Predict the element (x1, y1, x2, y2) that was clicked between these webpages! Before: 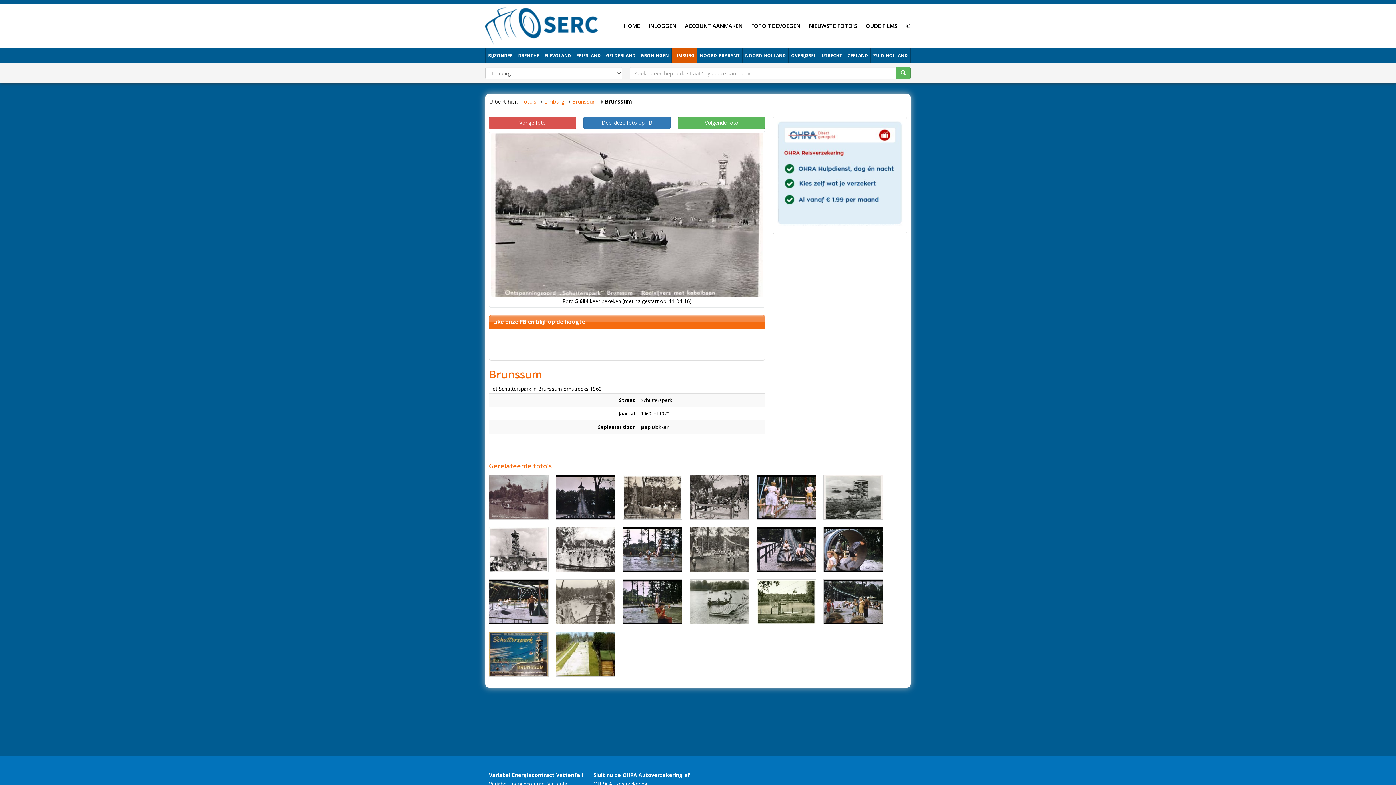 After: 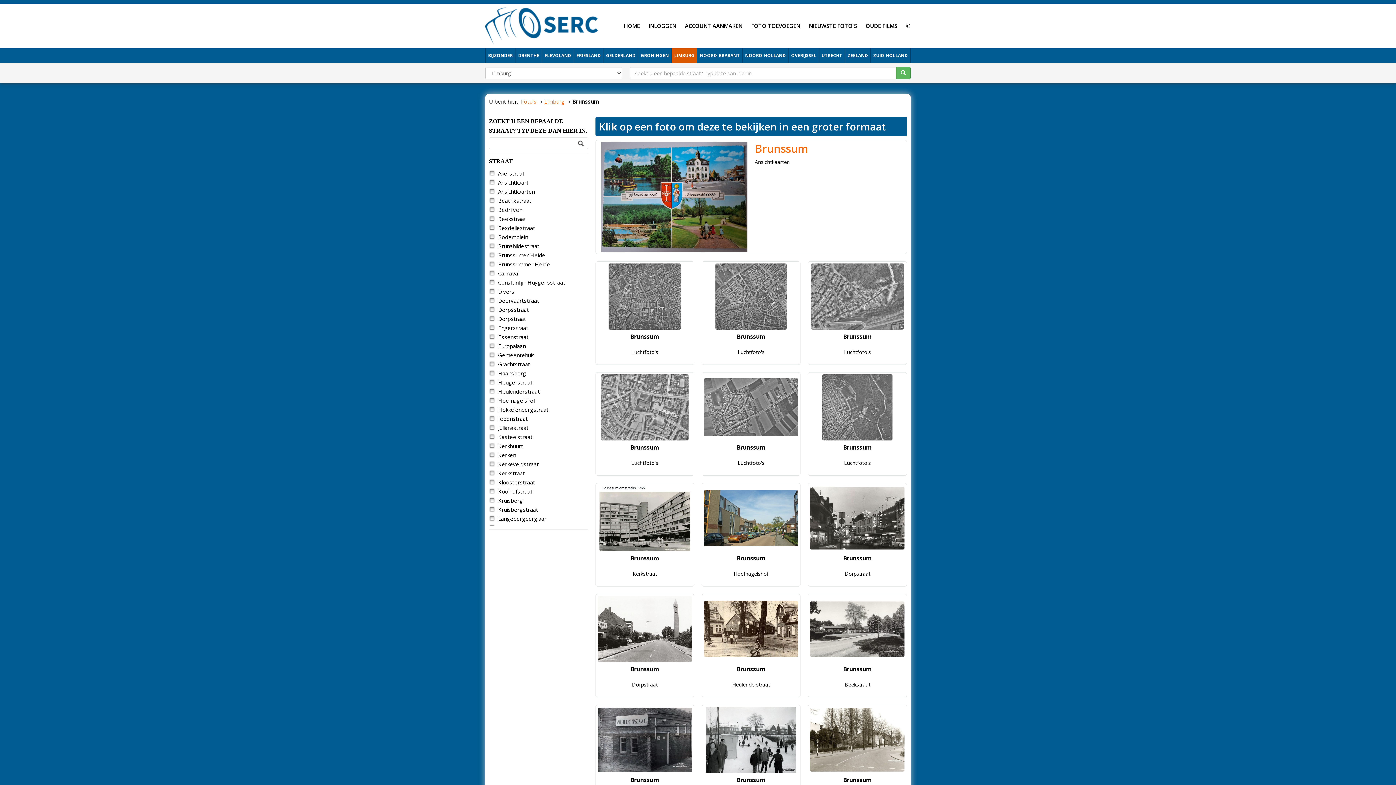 Action: label: Brunssum bbox: (568, 97, 600, 105)